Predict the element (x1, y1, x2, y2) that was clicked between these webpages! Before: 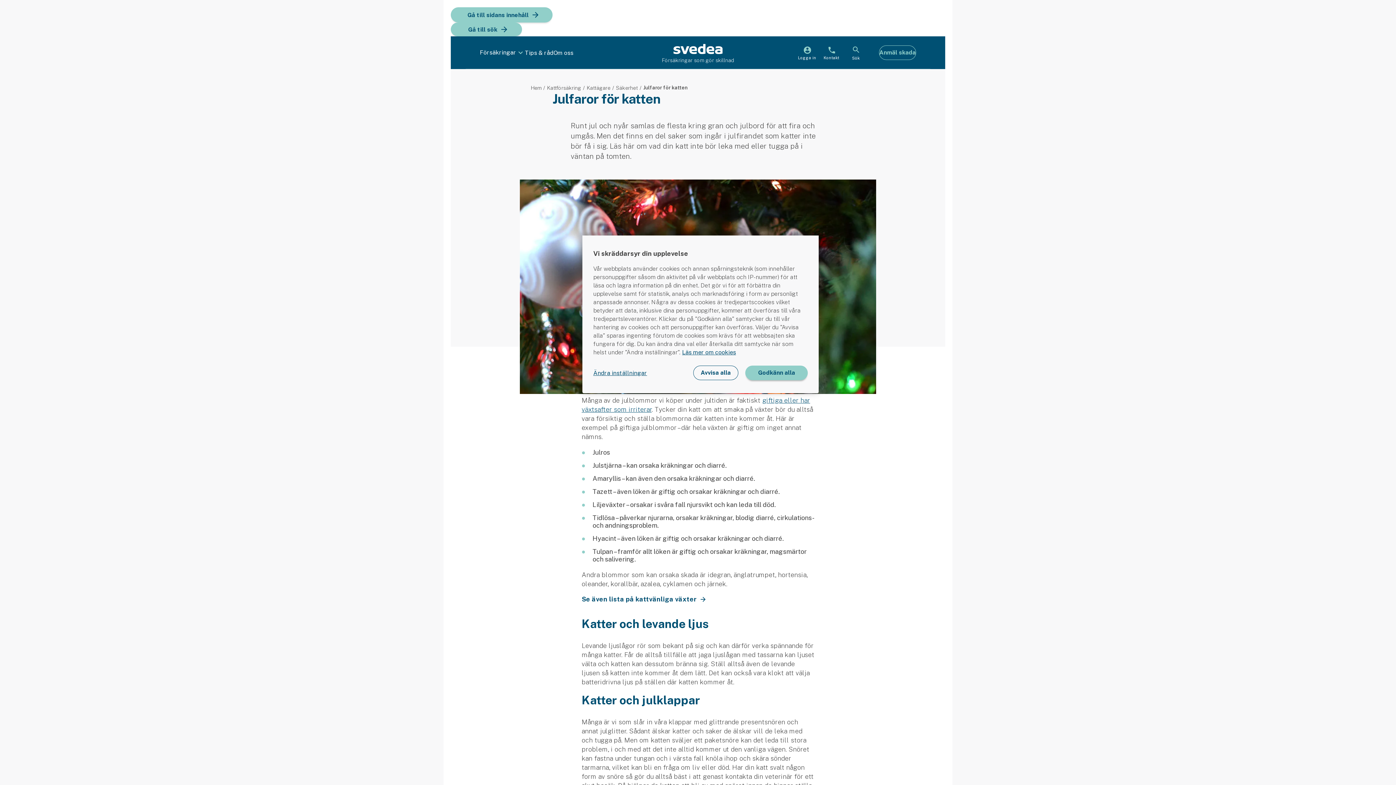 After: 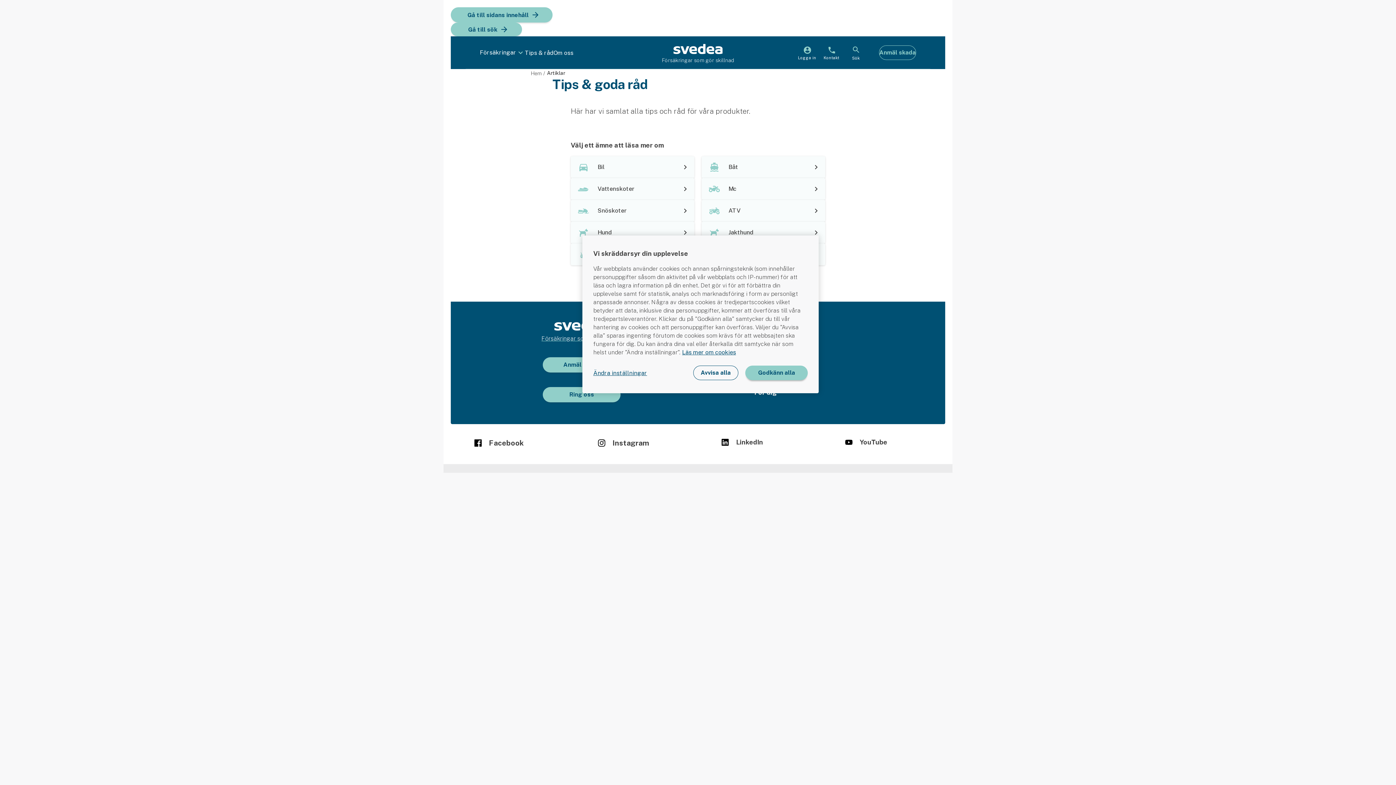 Action: label: Tips & råd bbox: (525, 44, 553, 60)